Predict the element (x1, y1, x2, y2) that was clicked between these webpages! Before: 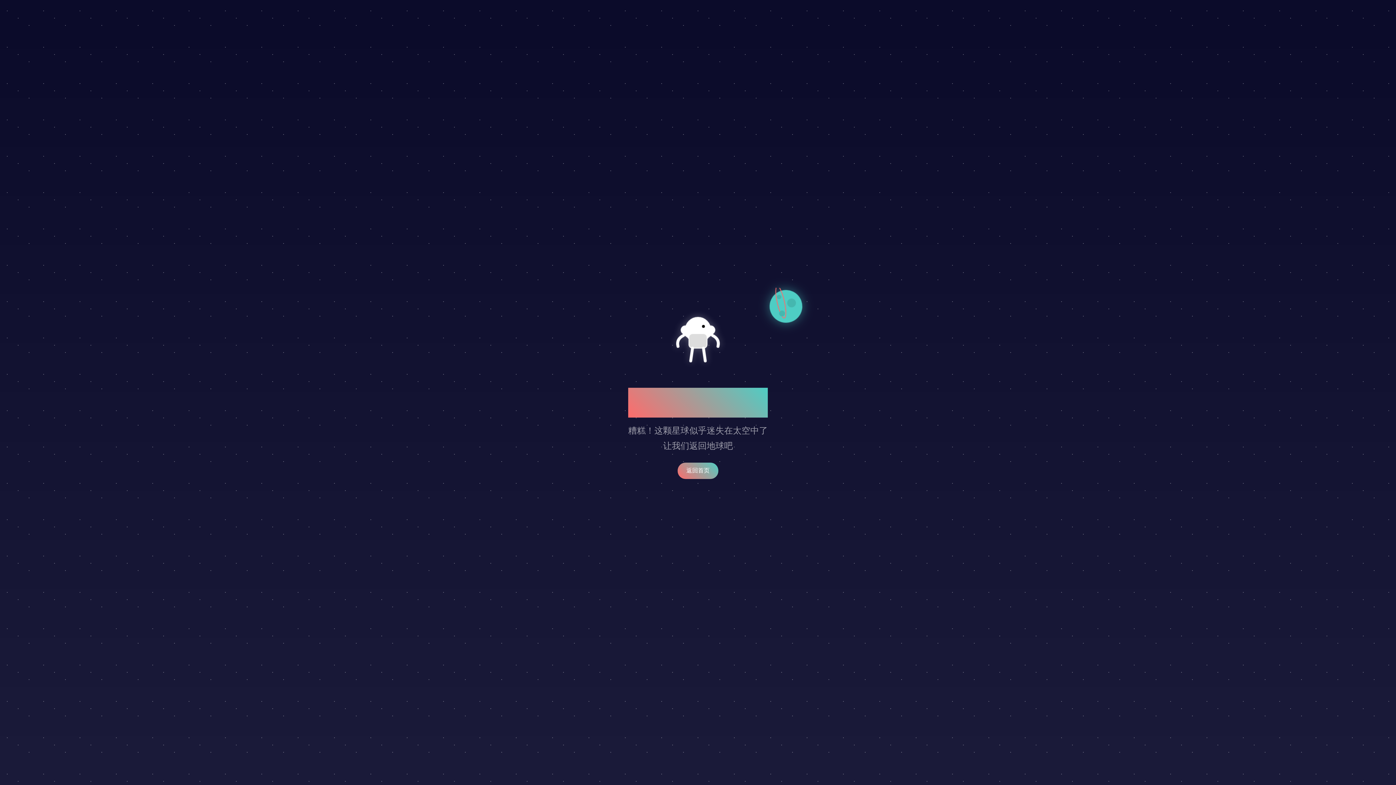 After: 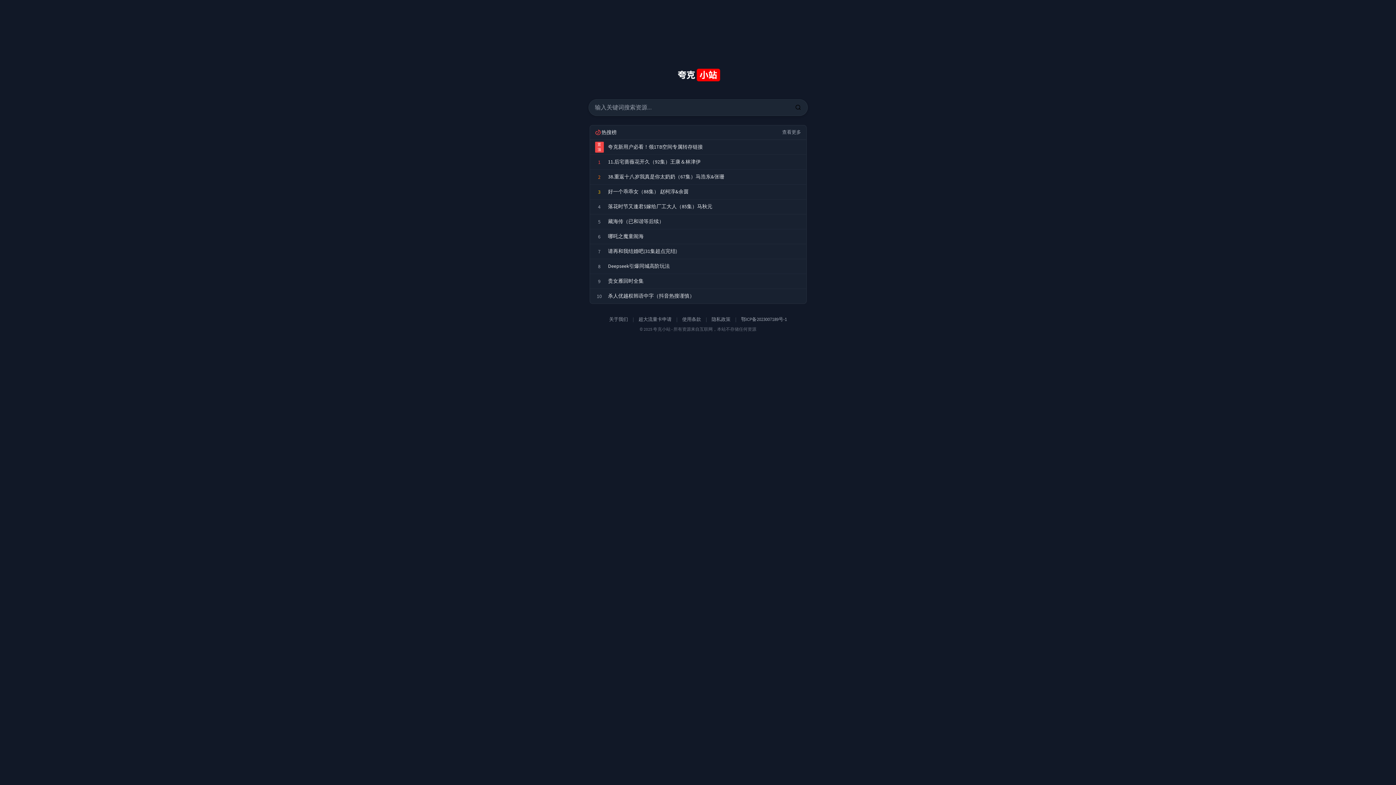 Action: bbox: (677, 462, 718, 479) label: 返回首页